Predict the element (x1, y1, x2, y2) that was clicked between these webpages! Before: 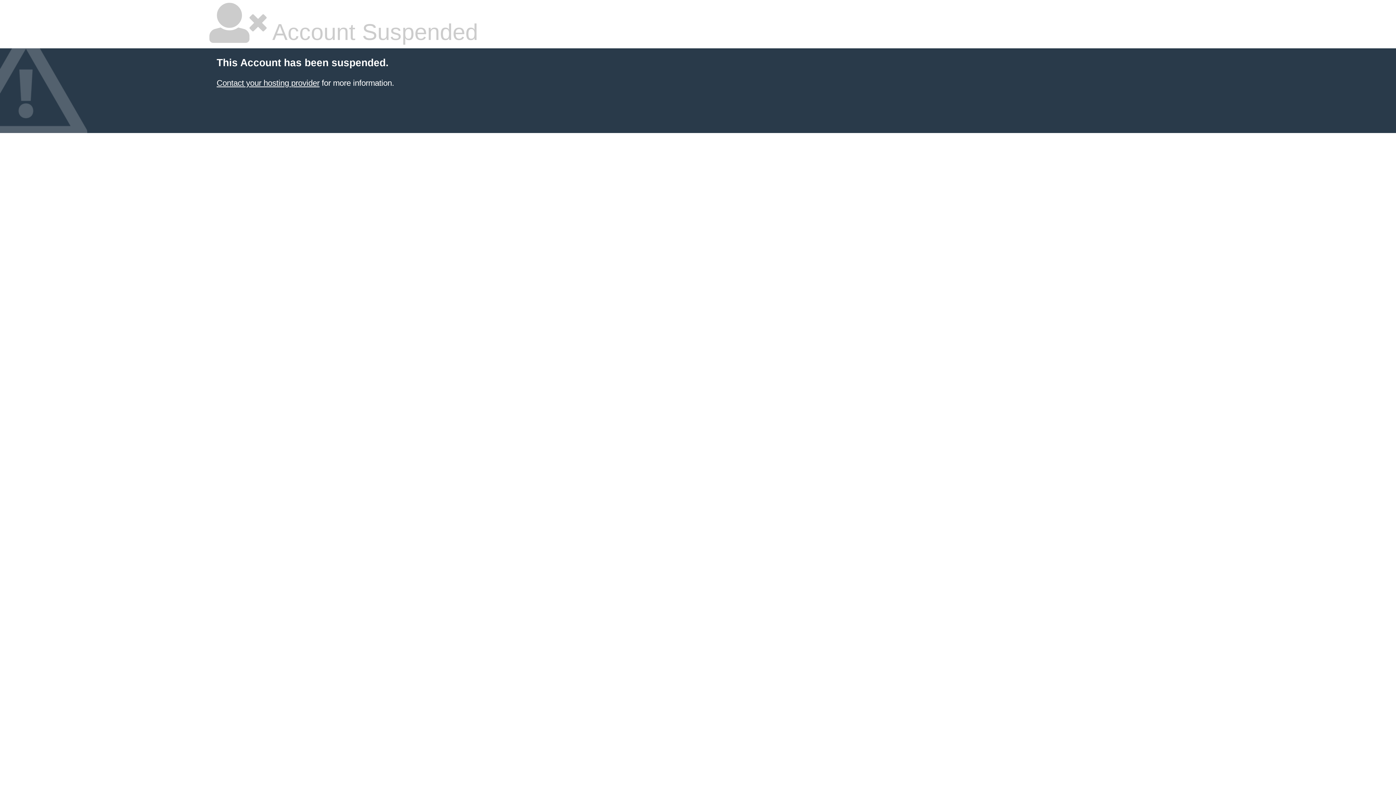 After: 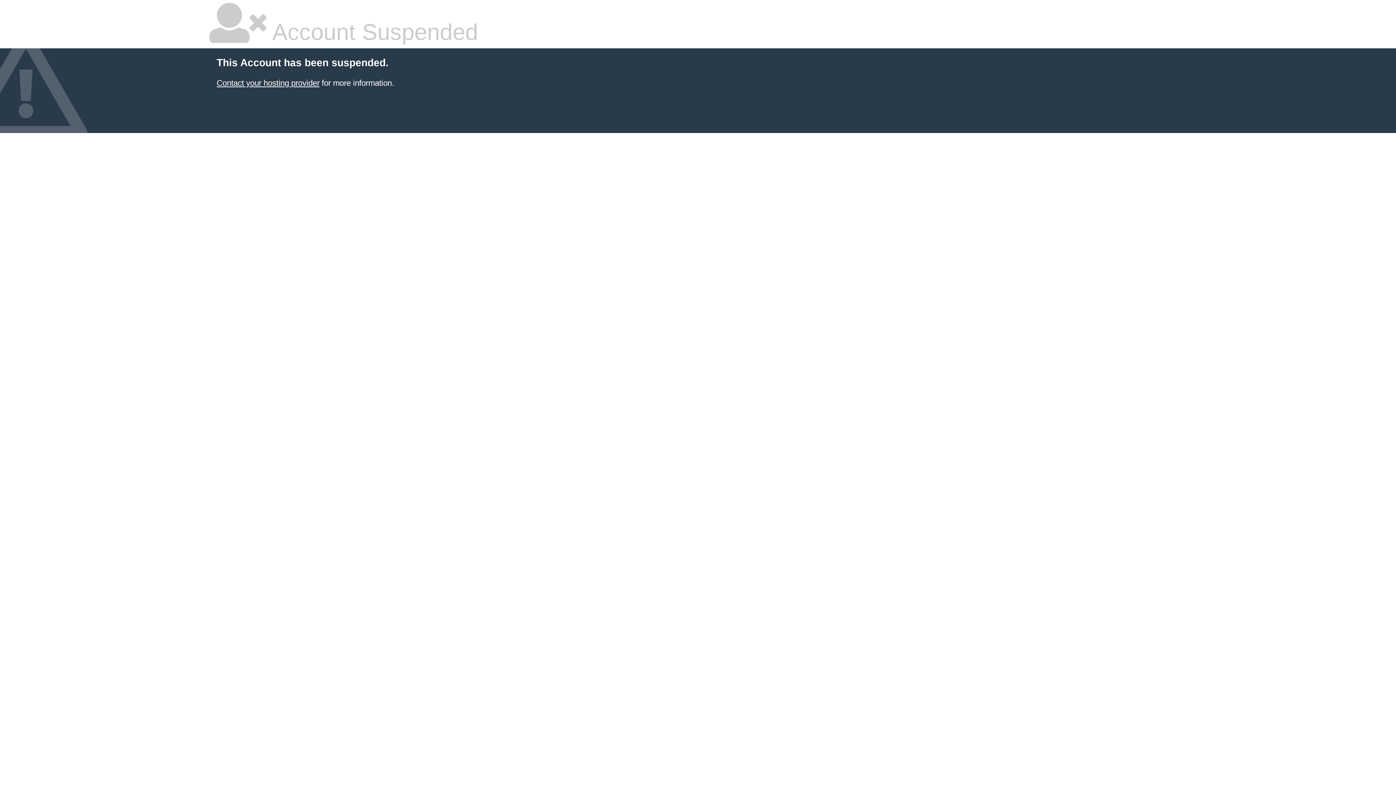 Action: label: Contact your hosting provider bbox: (216, 78, 319, 87)